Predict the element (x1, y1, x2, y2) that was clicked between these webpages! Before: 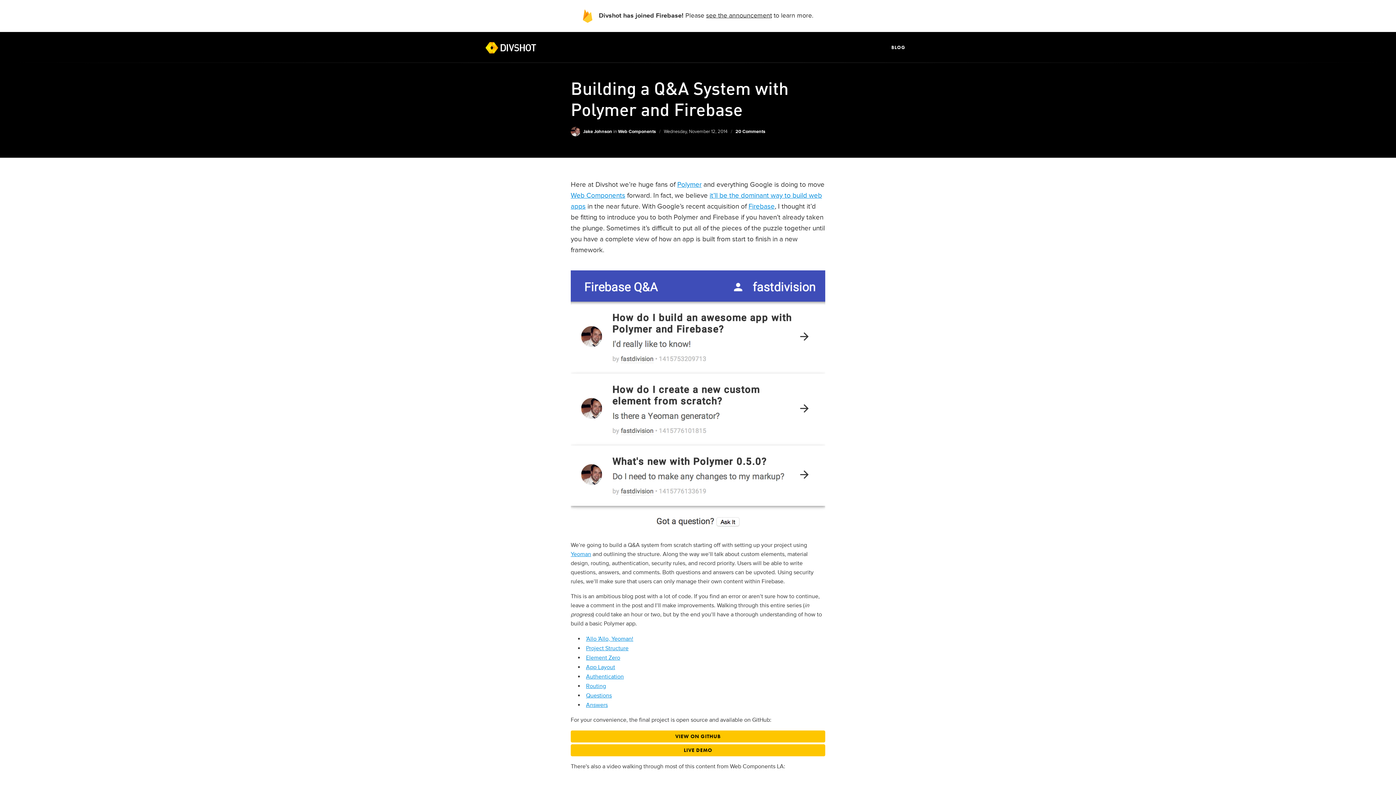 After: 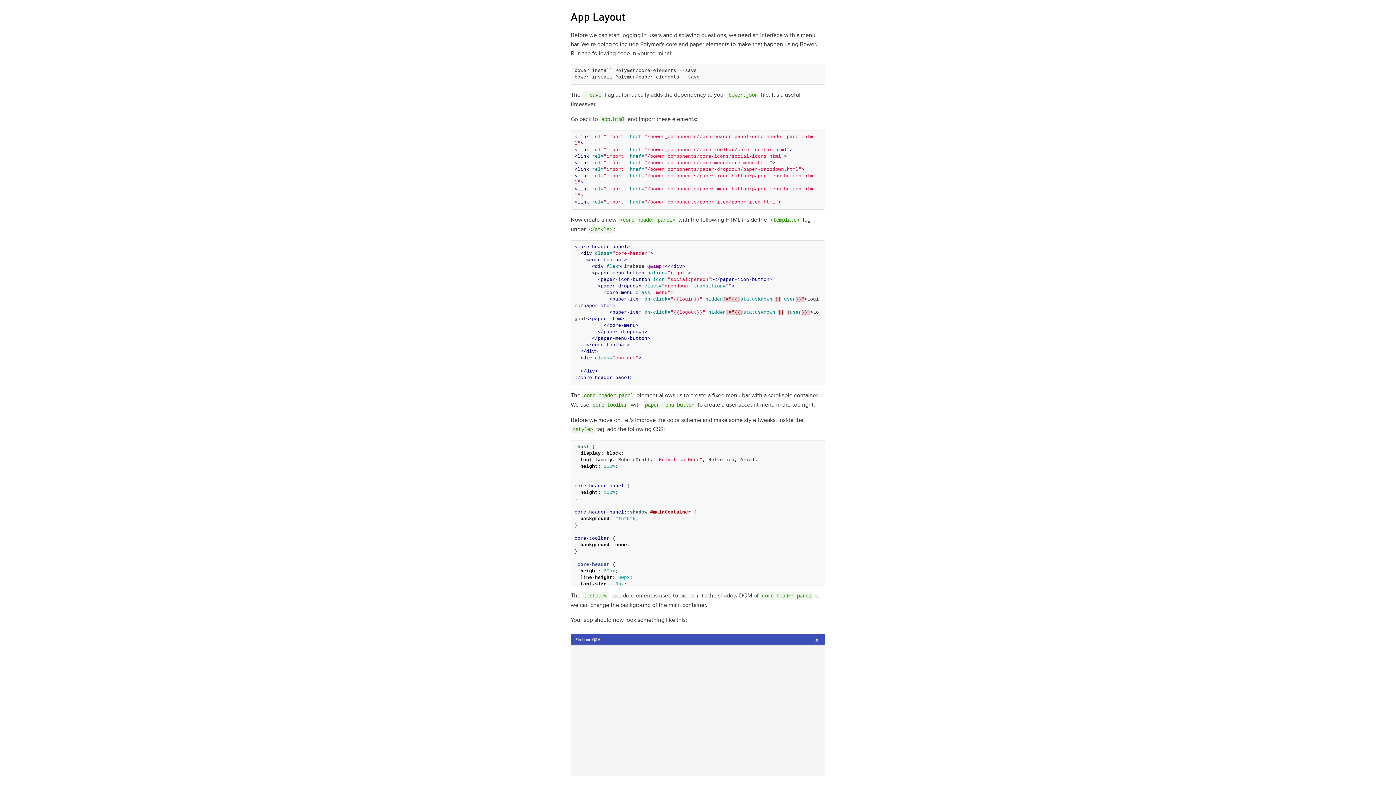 Action: label: App Layout bbox: (586, 664, 615, 671)